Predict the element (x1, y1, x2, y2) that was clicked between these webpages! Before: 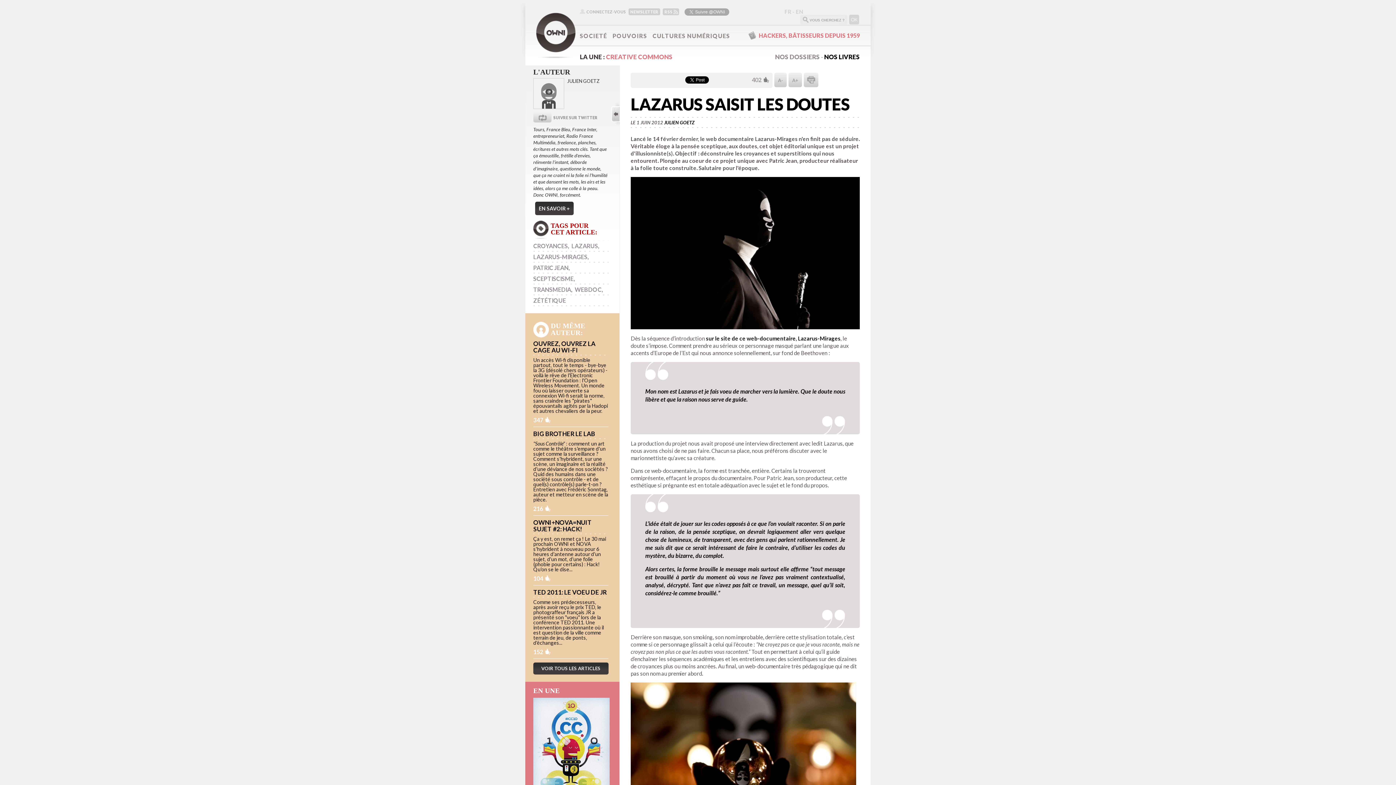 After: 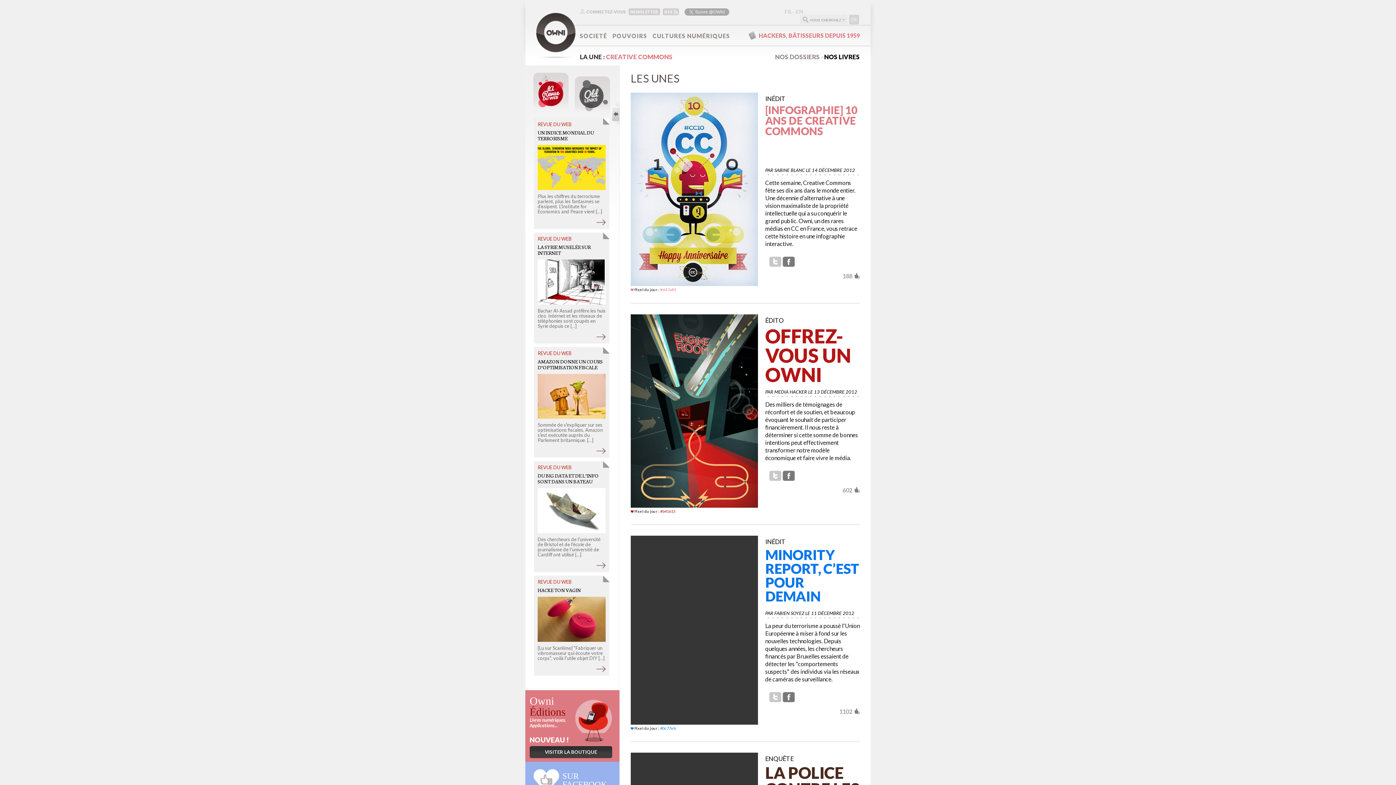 Action: label: LA UNE :  bbox: (580, 53, 606, 60)